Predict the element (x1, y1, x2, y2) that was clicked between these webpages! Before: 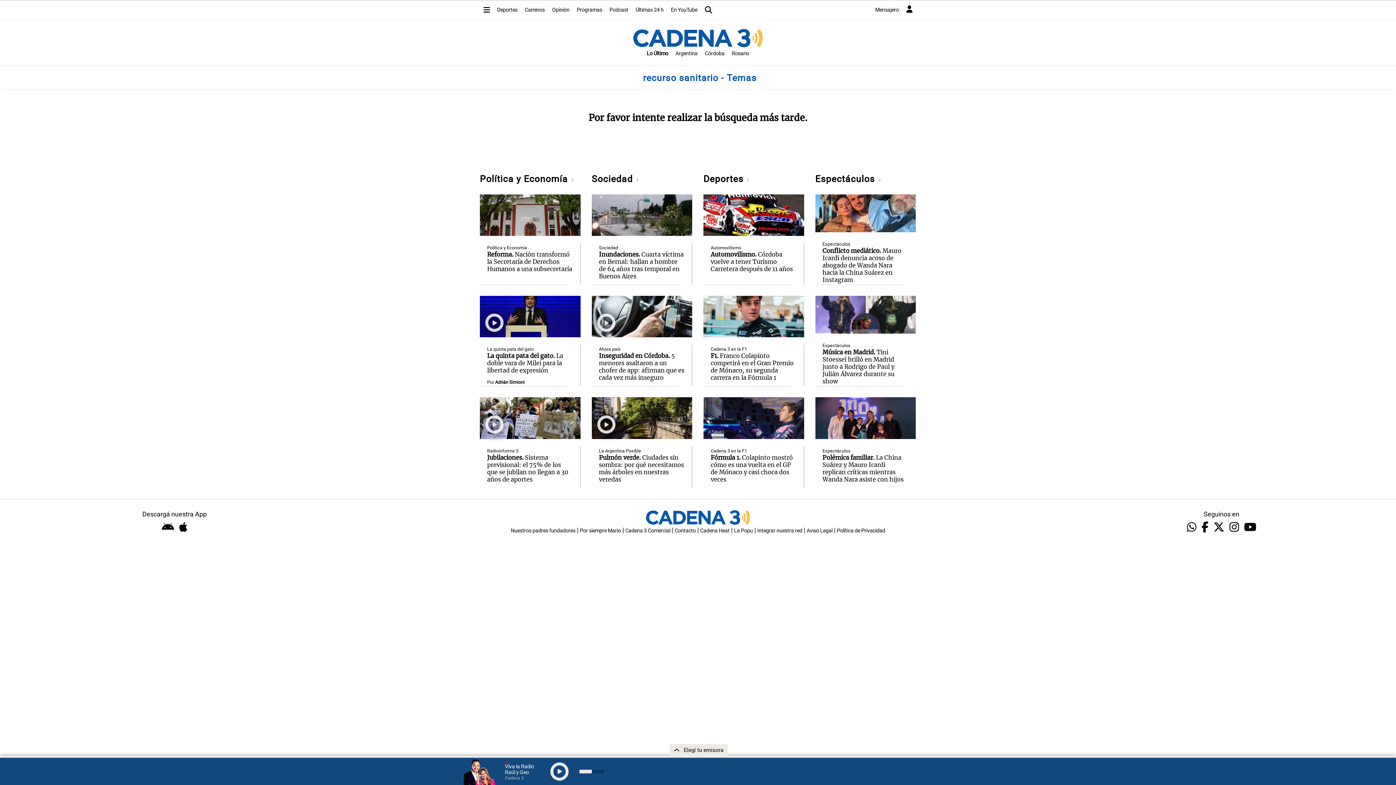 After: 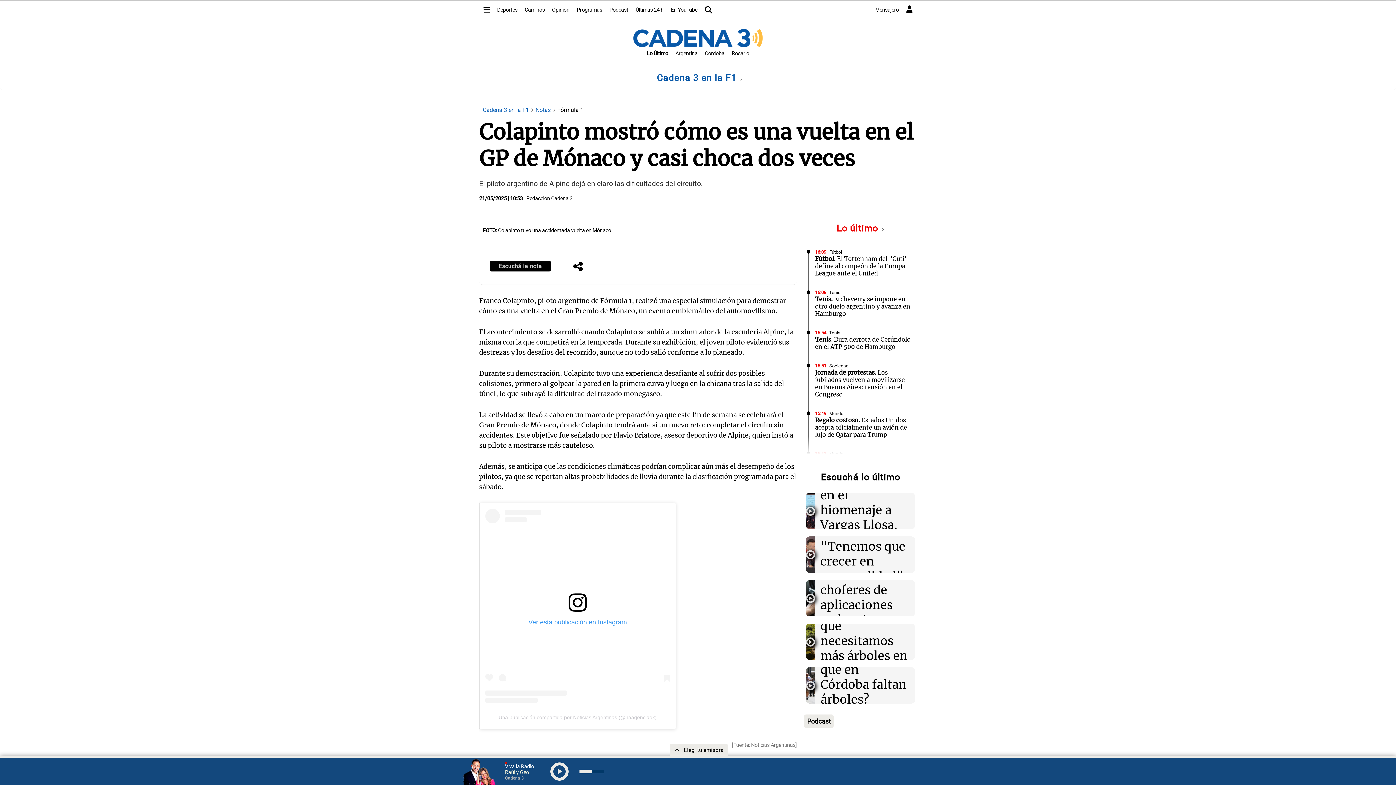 Action: label: Fórmula 1. Colapinto mostró cómo es una vuelta en el GP de Mónaco y casi choca dos veces bbox: (710, 454, 793, 483)